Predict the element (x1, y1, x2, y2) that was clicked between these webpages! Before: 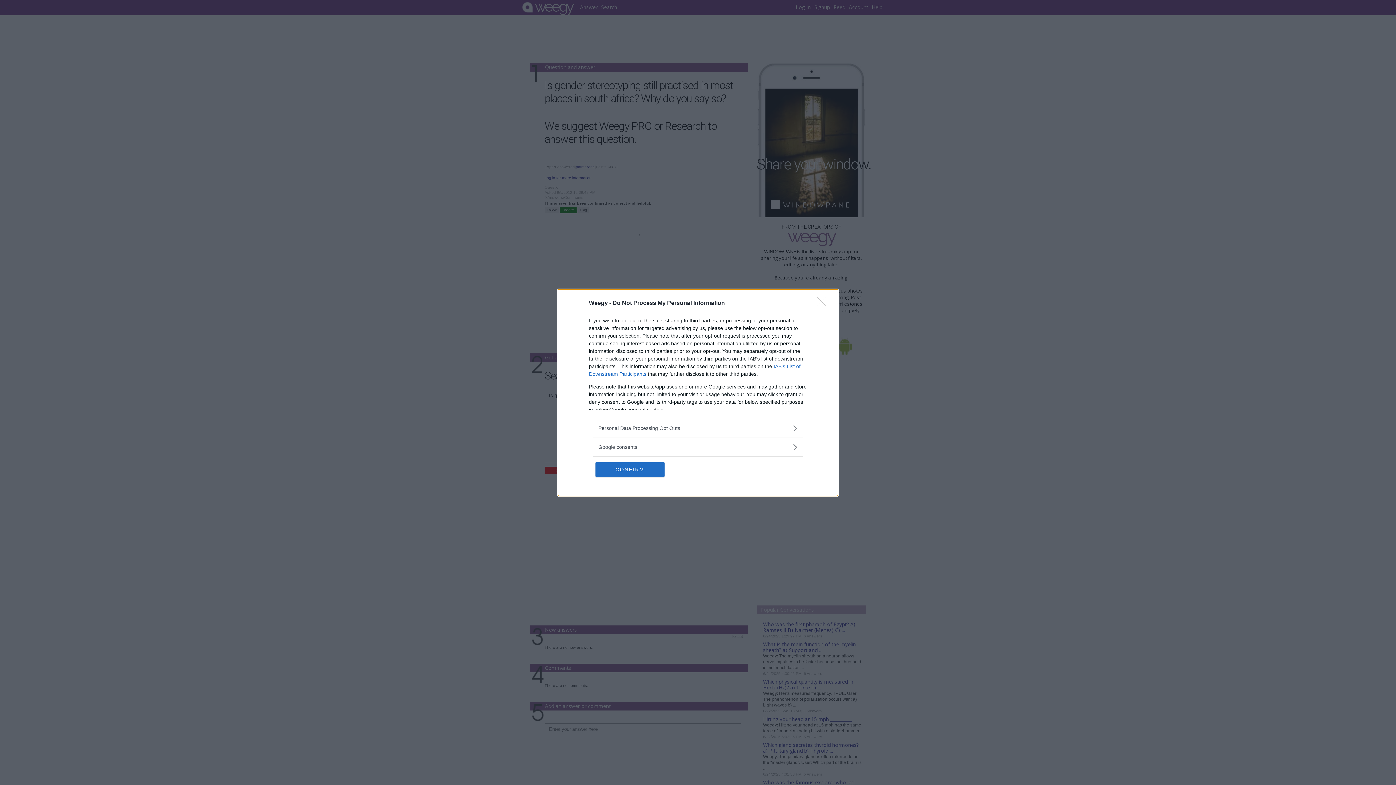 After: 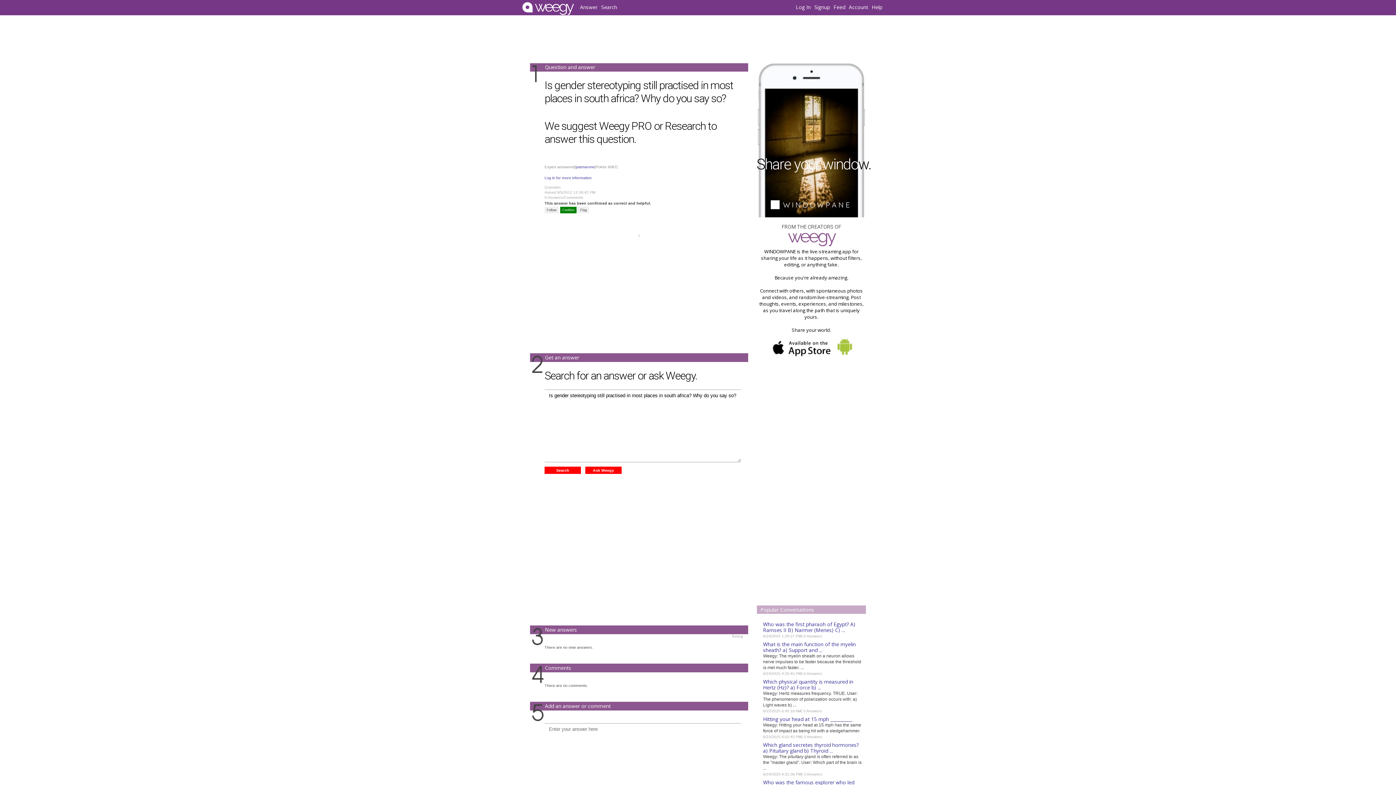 Action: label: CONFIRM bbox: (595, 462, 664, 476)